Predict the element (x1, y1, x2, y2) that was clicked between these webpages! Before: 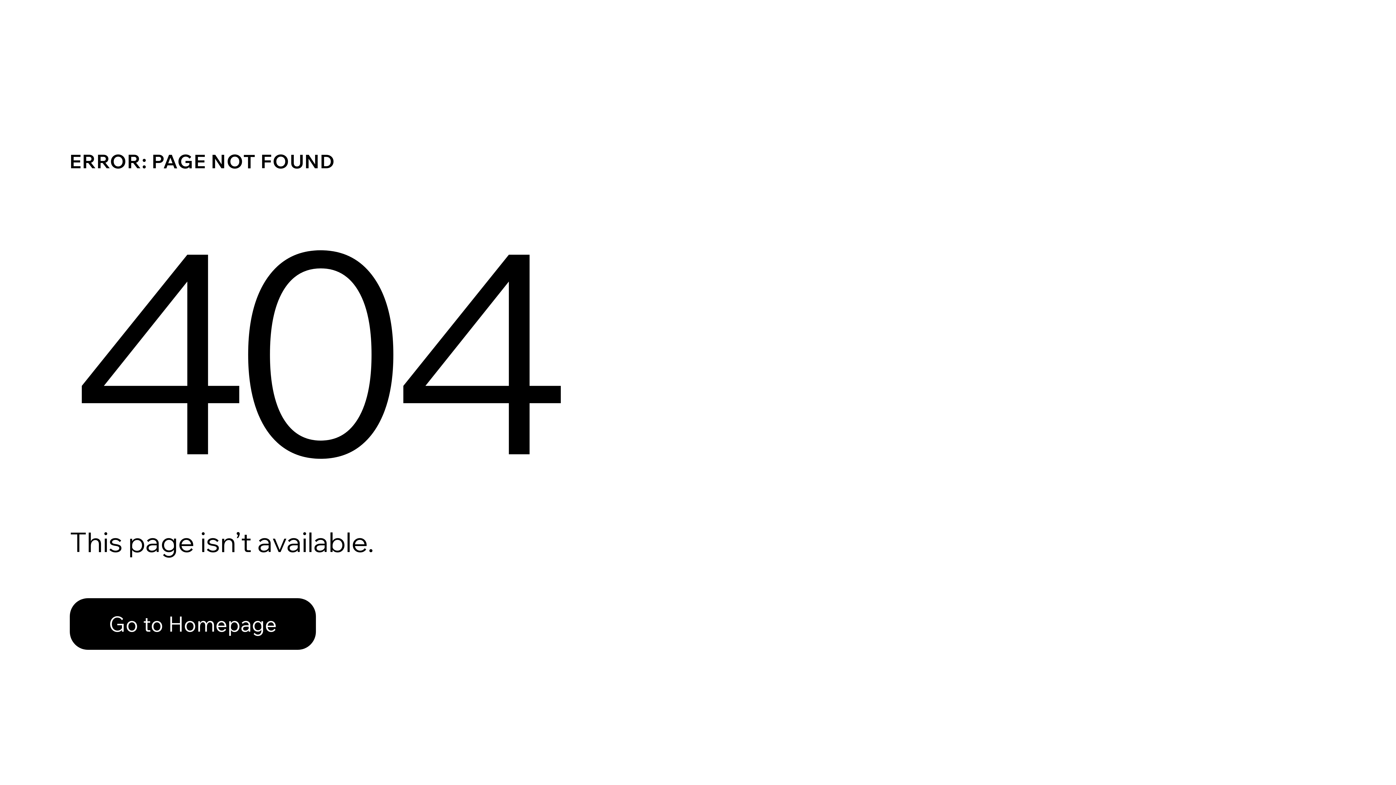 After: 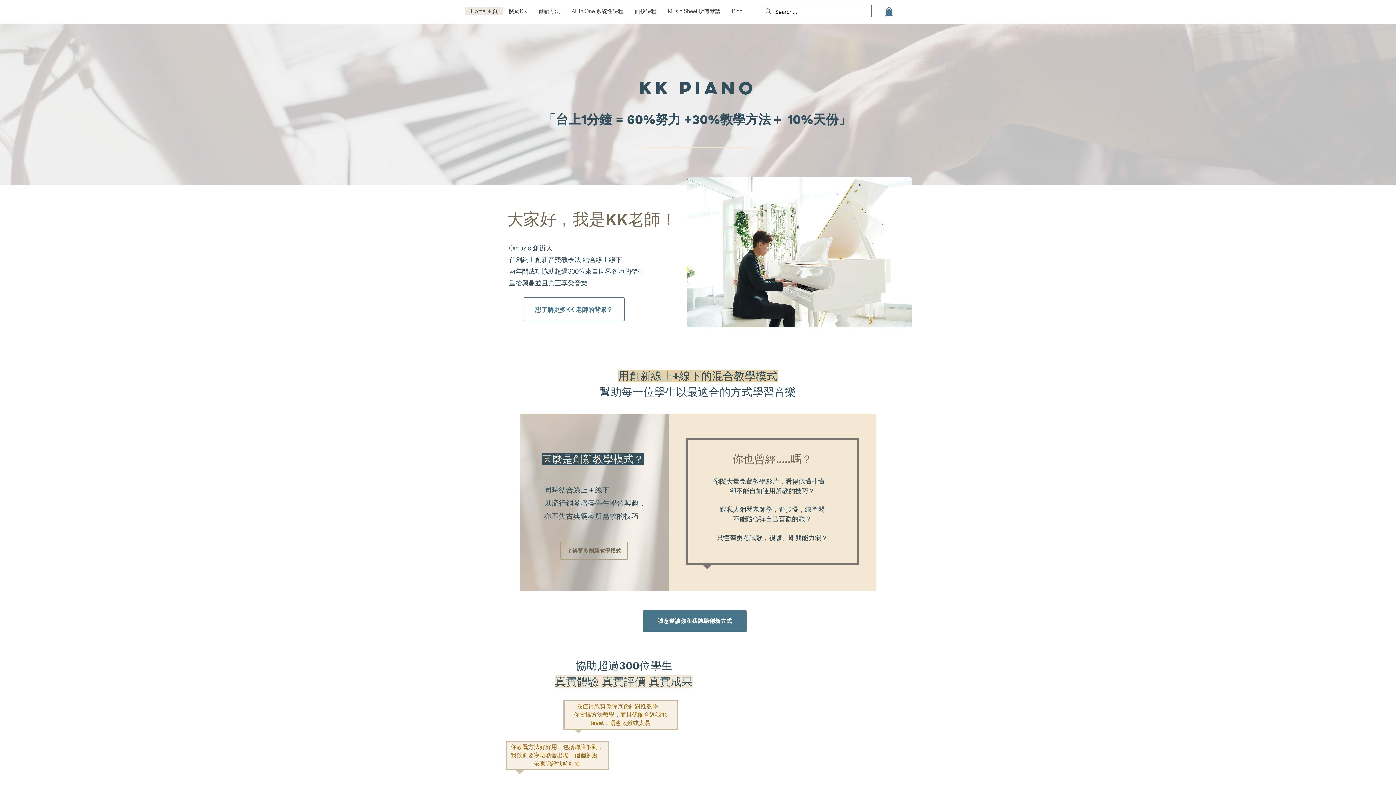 Action: bbox: (69, 598, 316, 650) label: Go to Homepage